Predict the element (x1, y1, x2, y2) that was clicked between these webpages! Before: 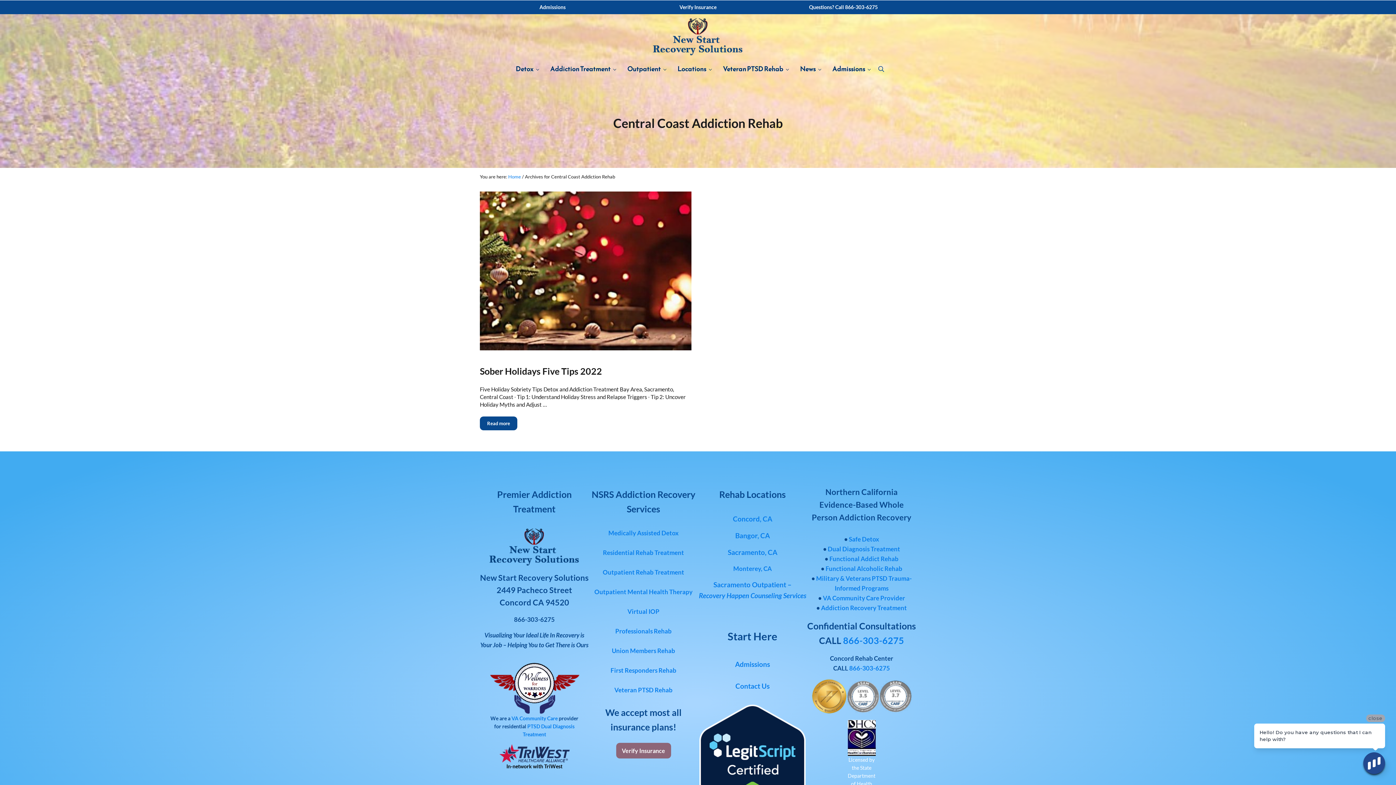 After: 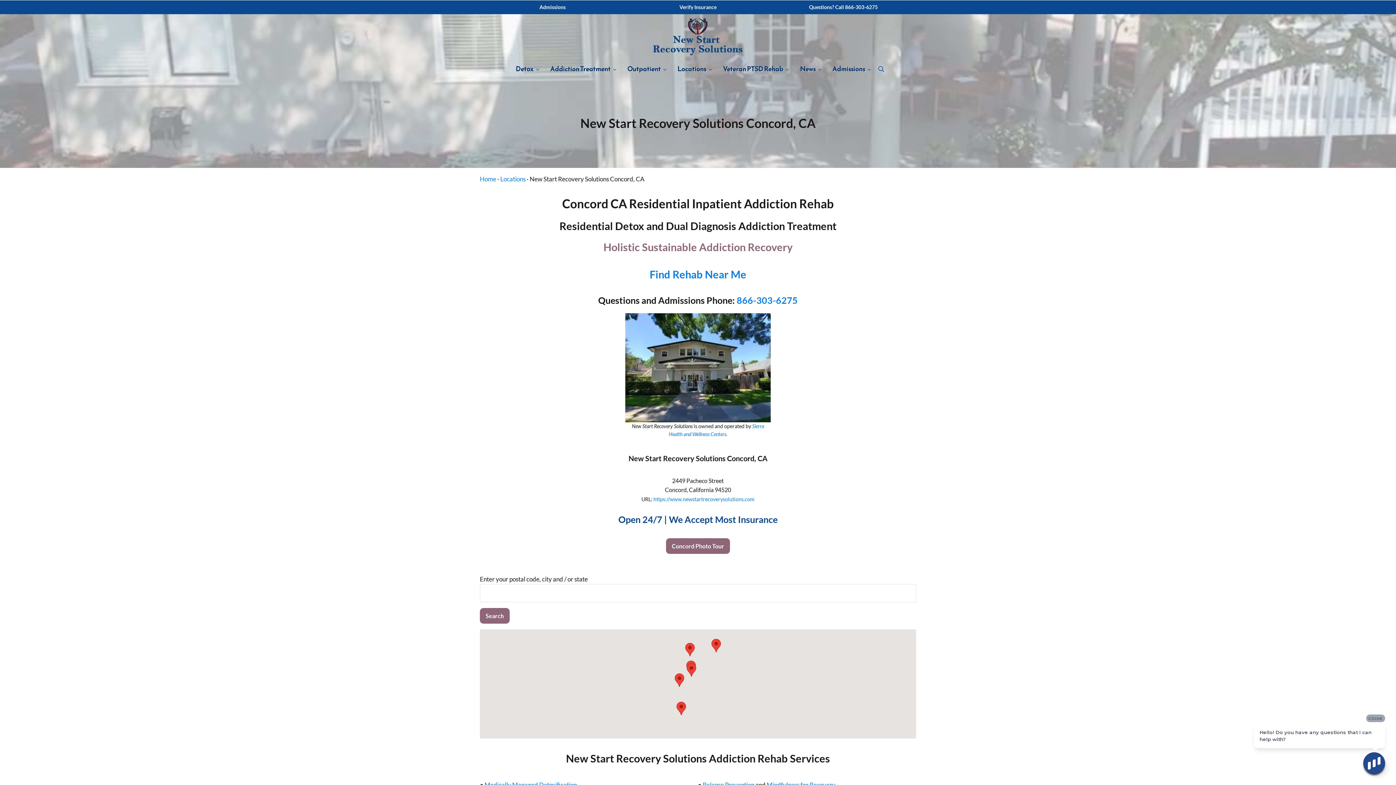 Action: label: Concord, CA bbox: (733, 514, 772, 523)